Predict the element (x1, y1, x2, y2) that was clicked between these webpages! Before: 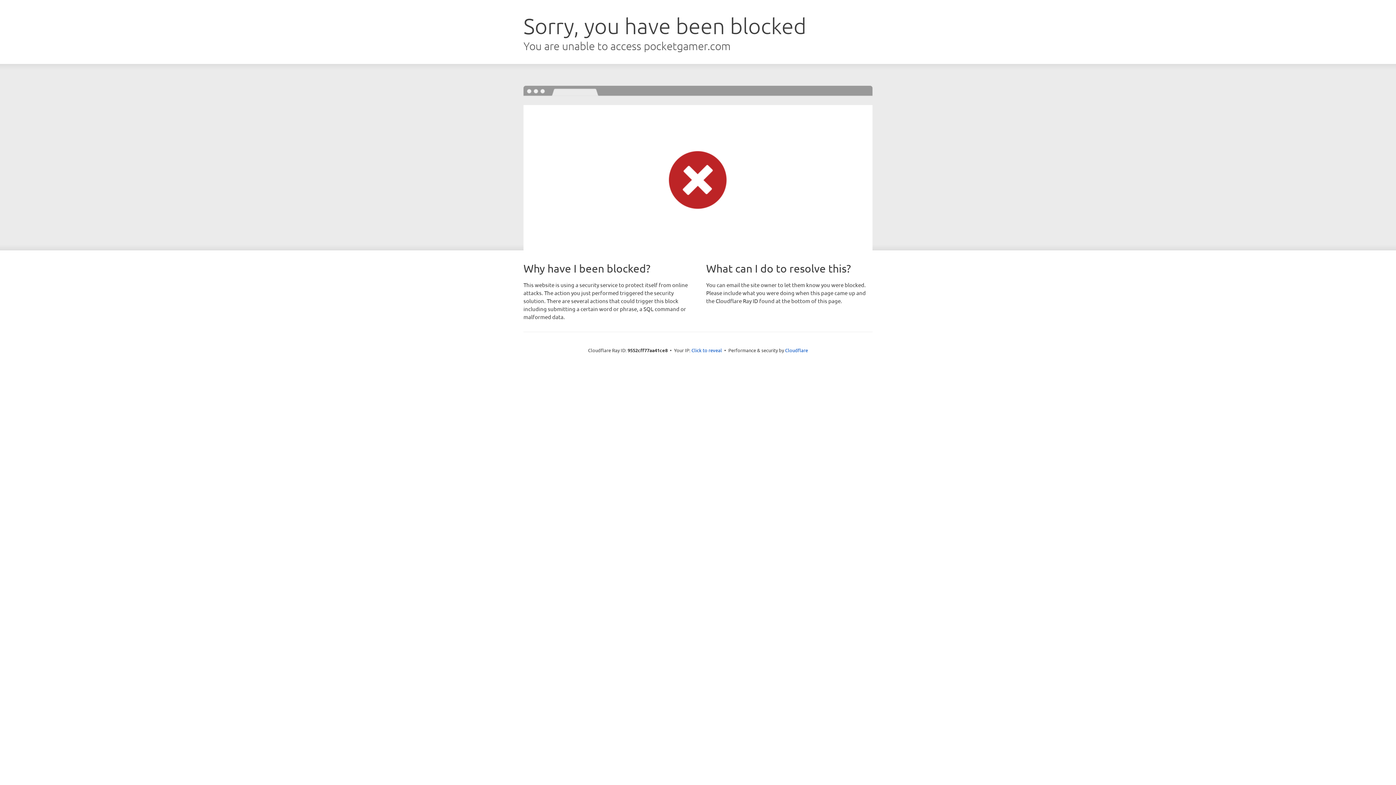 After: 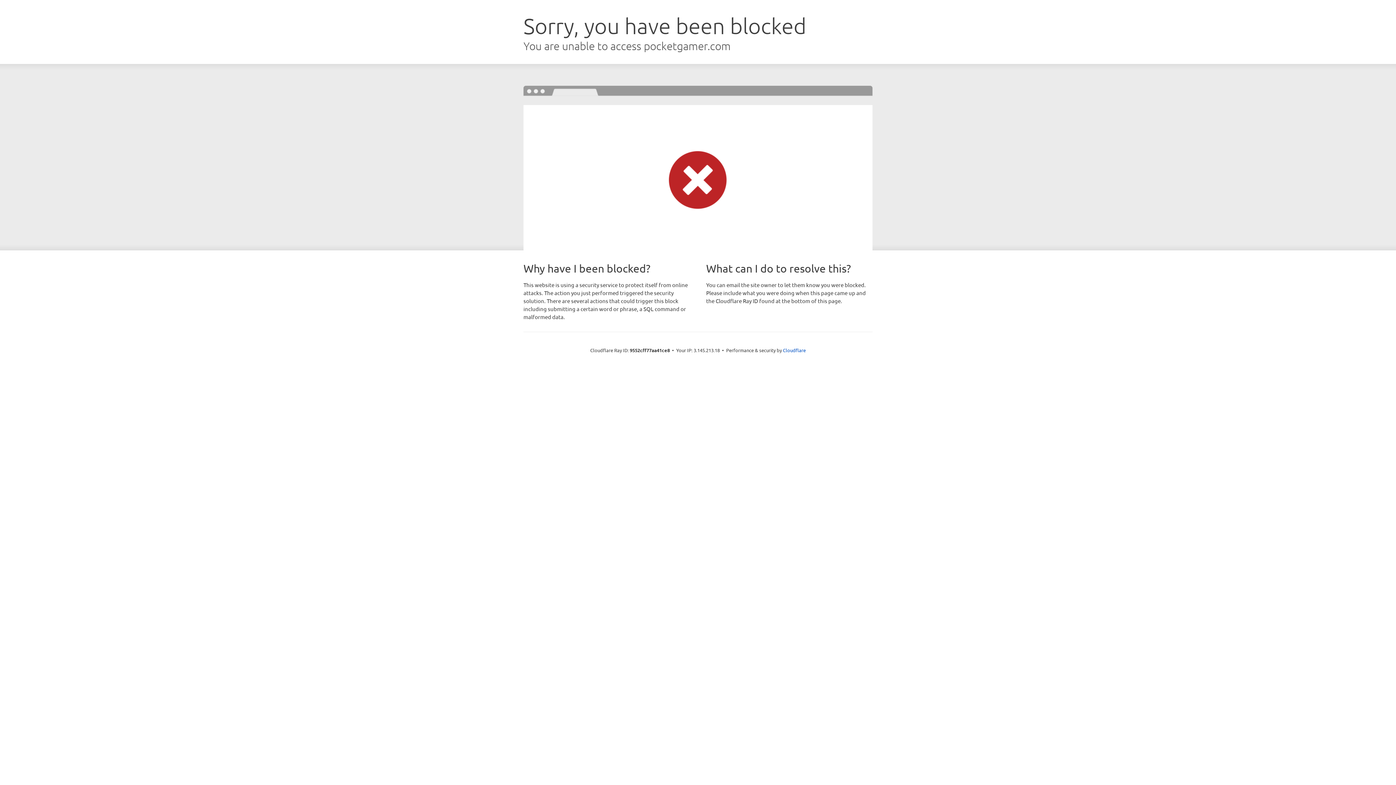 Action: bbox: (691, 346, 722, 353) label: Click to reveal